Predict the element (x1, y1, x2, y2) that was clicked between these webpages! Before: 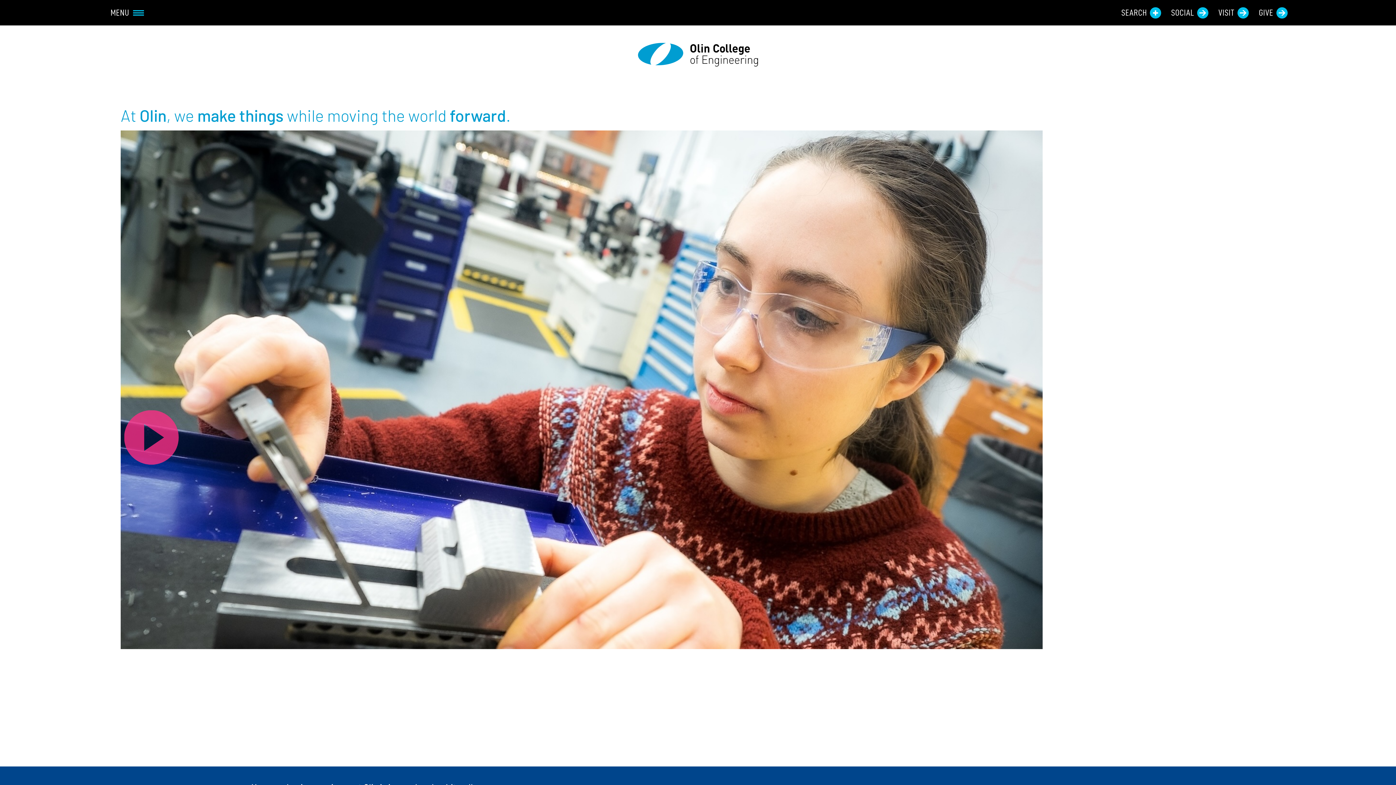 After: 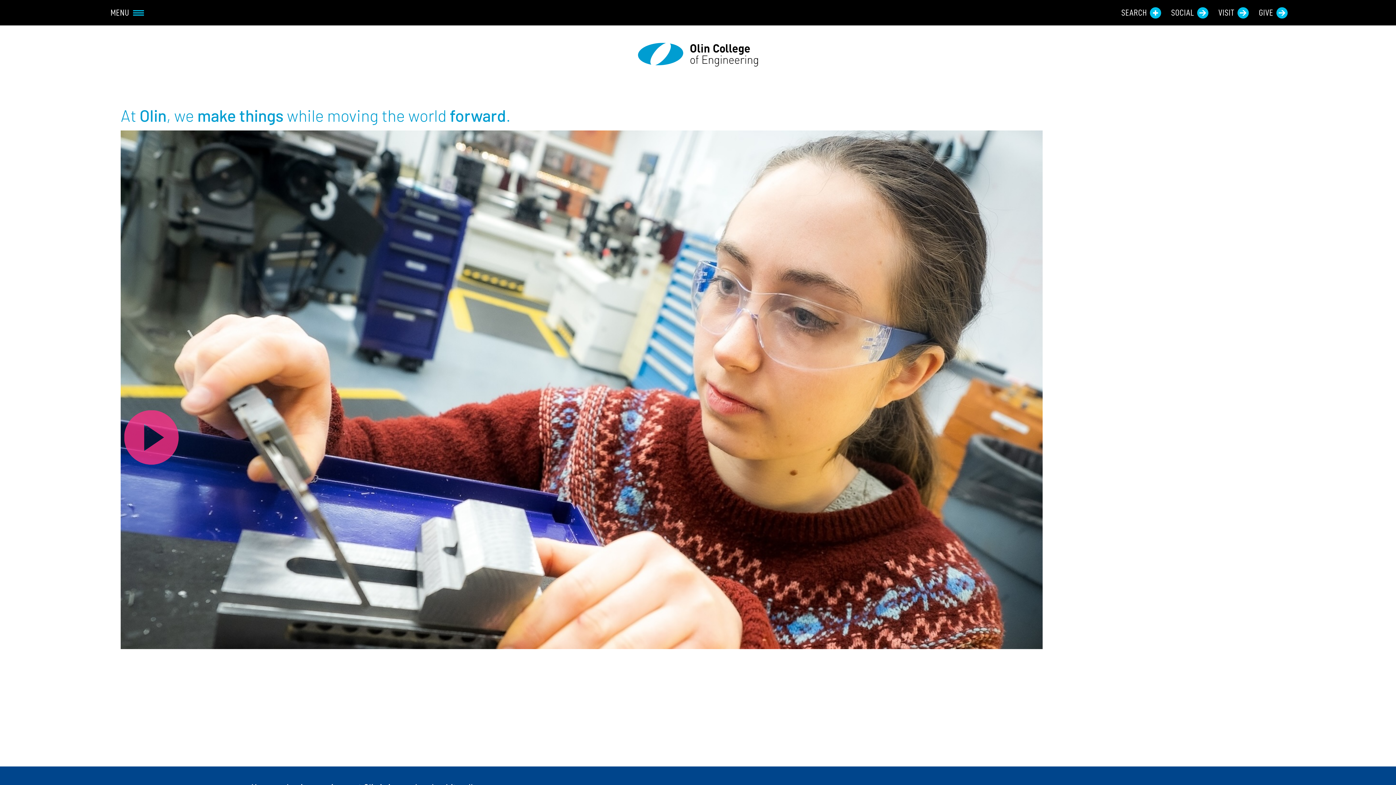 Action: bbox: (638, 42, 758, 66)